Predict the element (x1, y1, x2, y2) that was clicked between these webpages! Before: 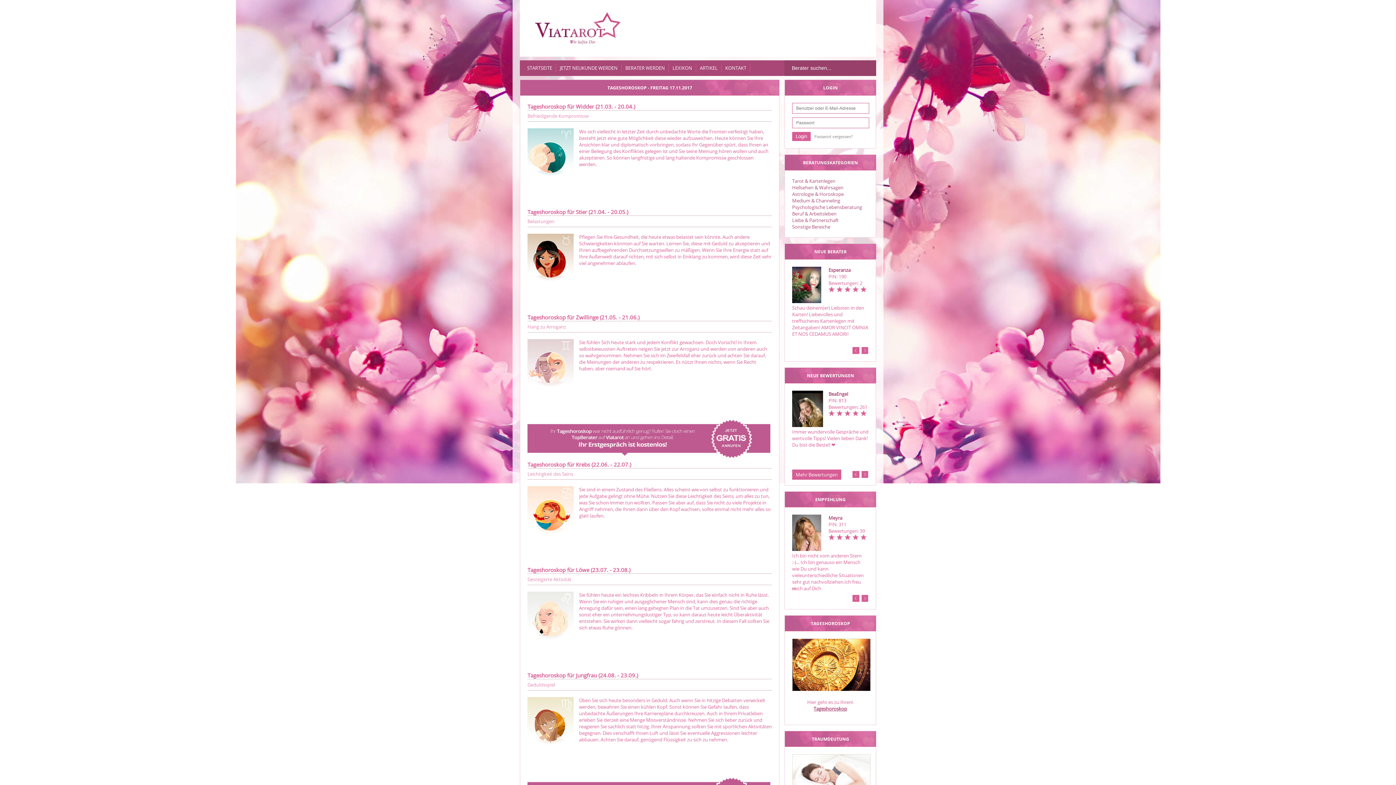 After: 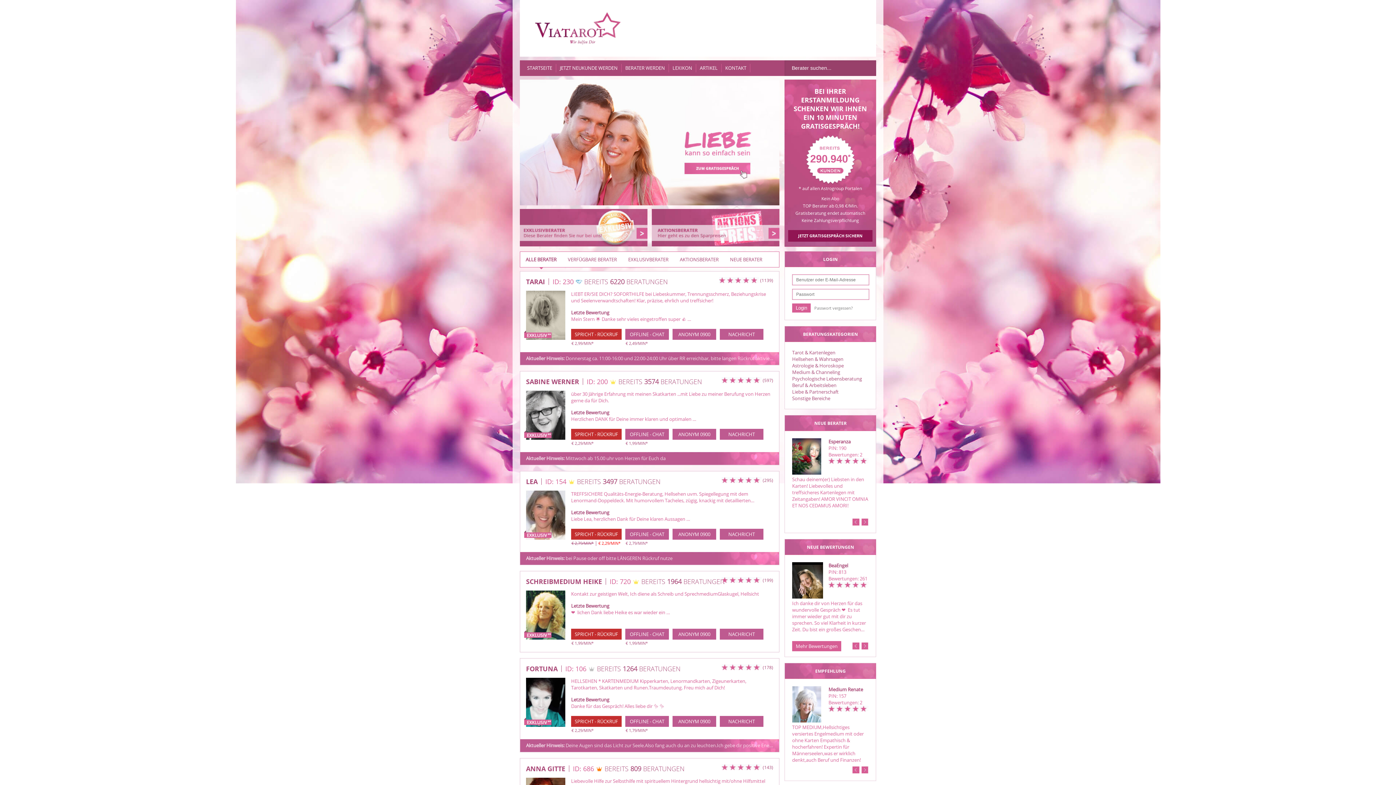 Action: bbox: (792, 210, 836, 217) label: Beruf & Arbeitsleben